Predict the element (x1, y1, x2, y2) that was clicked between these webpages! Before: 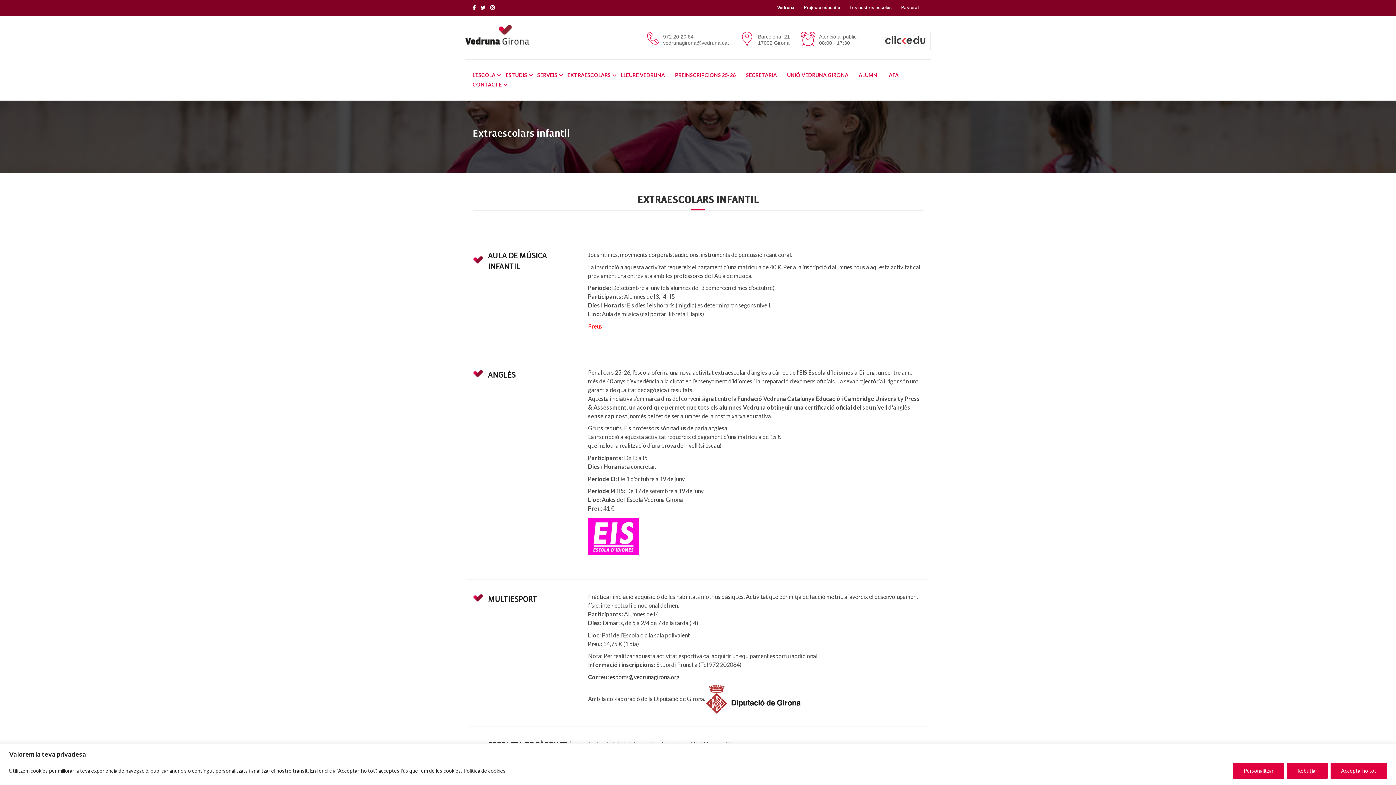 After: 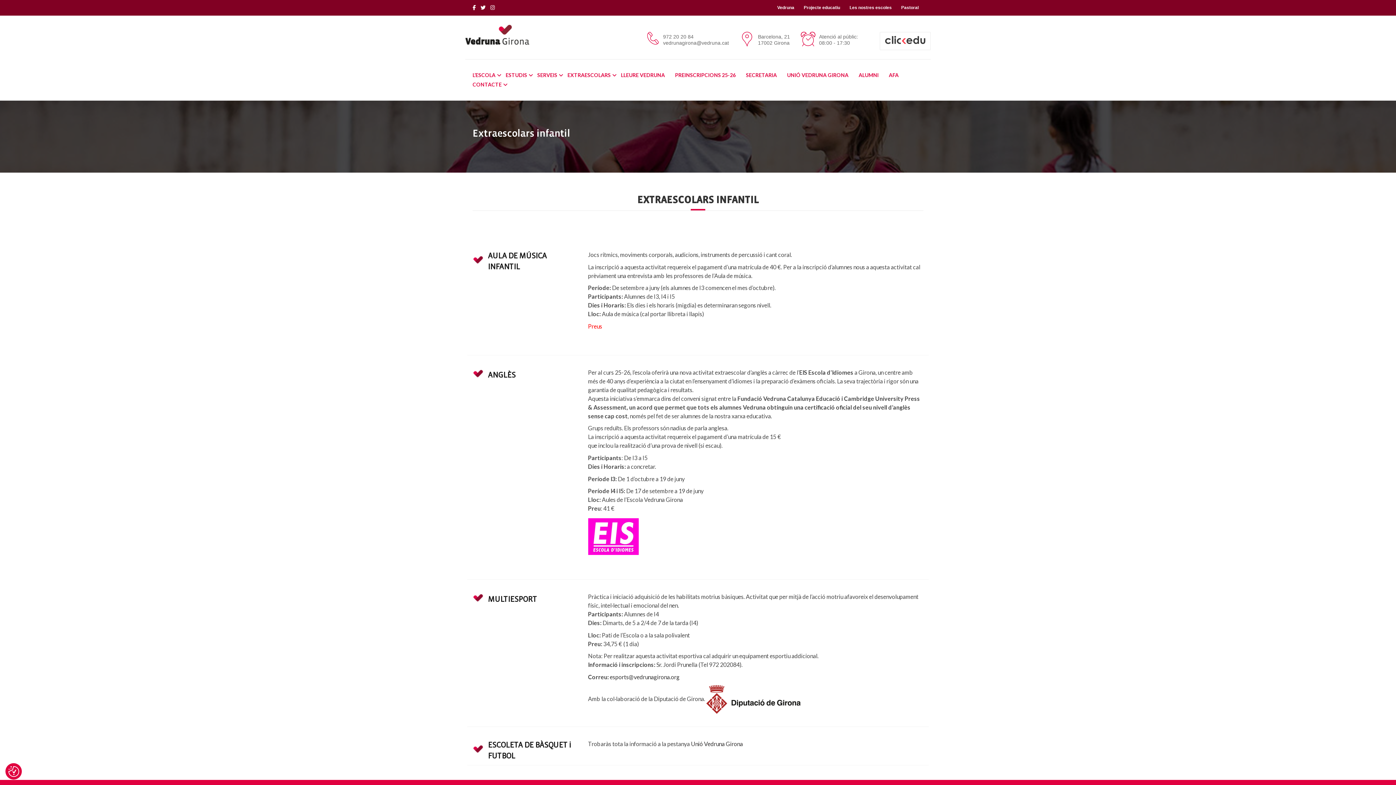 Action: label: Rebutjar bbox: (1287, 763, 1328, 779)